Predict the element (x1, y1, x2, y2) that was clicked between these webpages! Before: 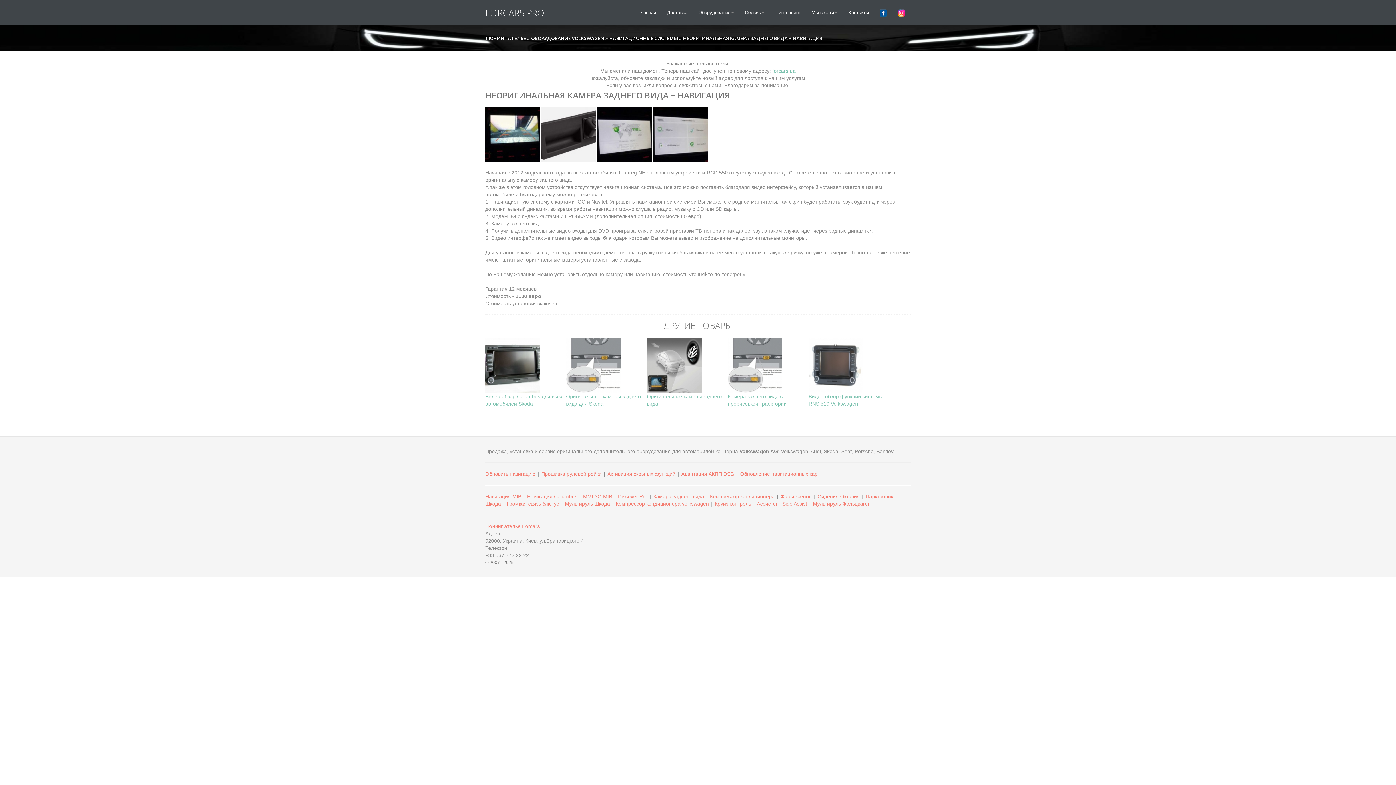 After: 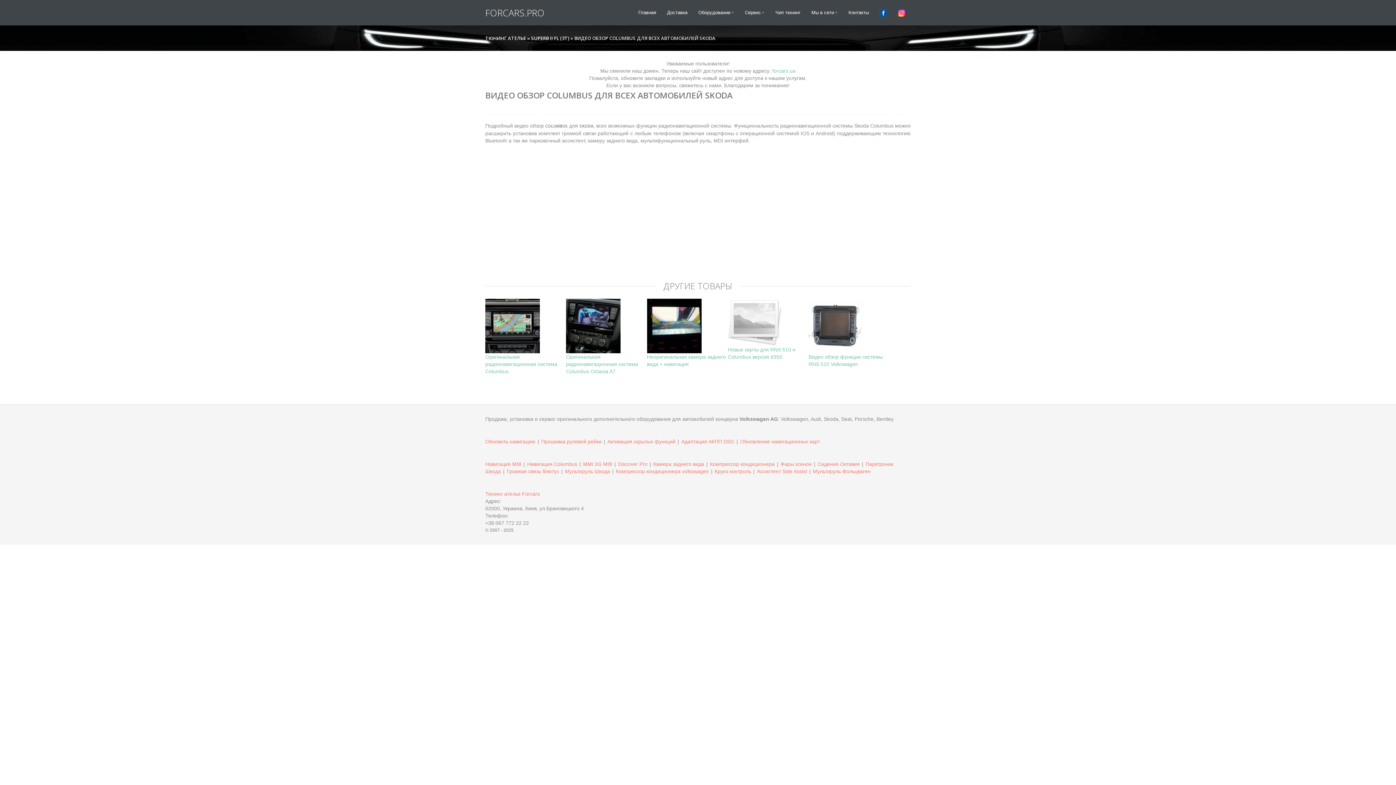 Action: bbox: (485, 362, 562, 406) label: 
Видео обзор Columbus для всех автомобилей Skoda